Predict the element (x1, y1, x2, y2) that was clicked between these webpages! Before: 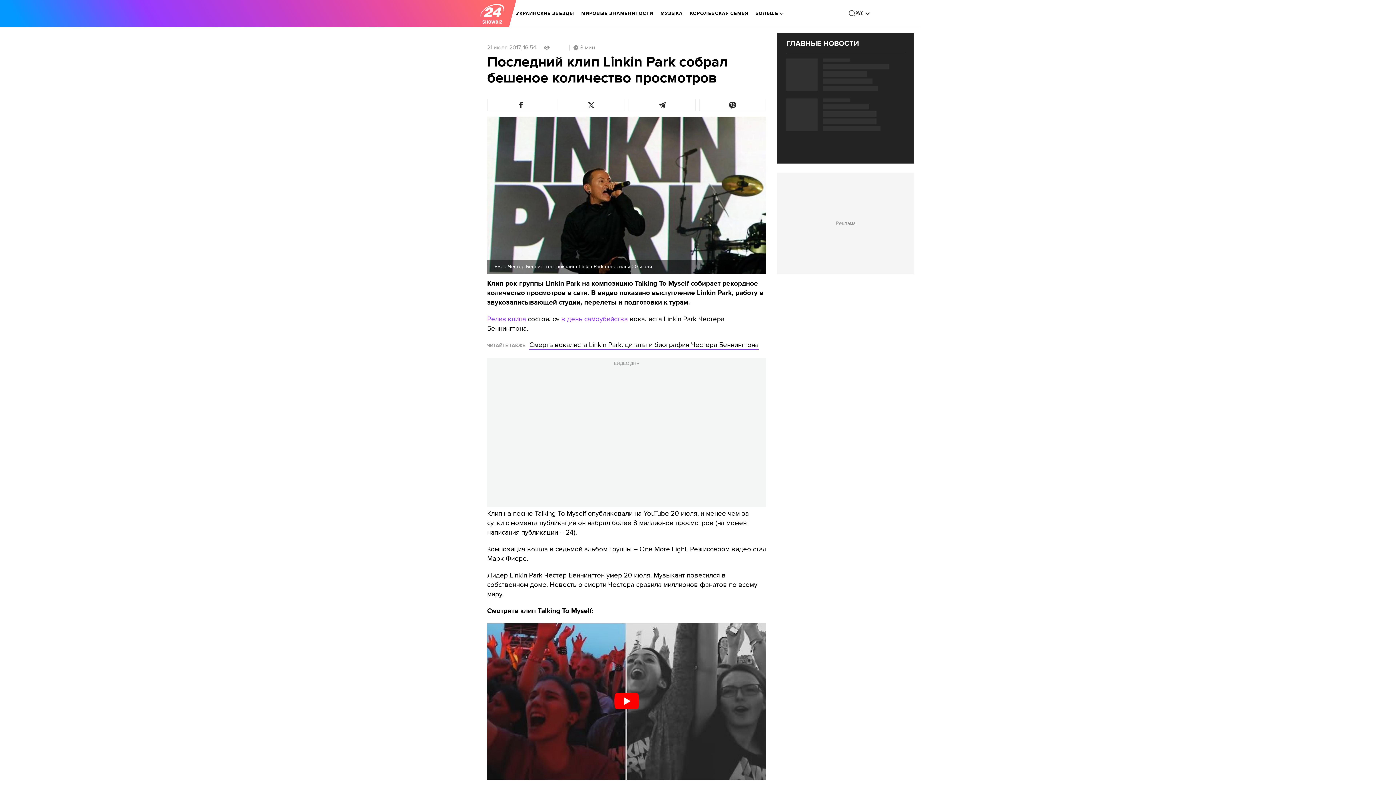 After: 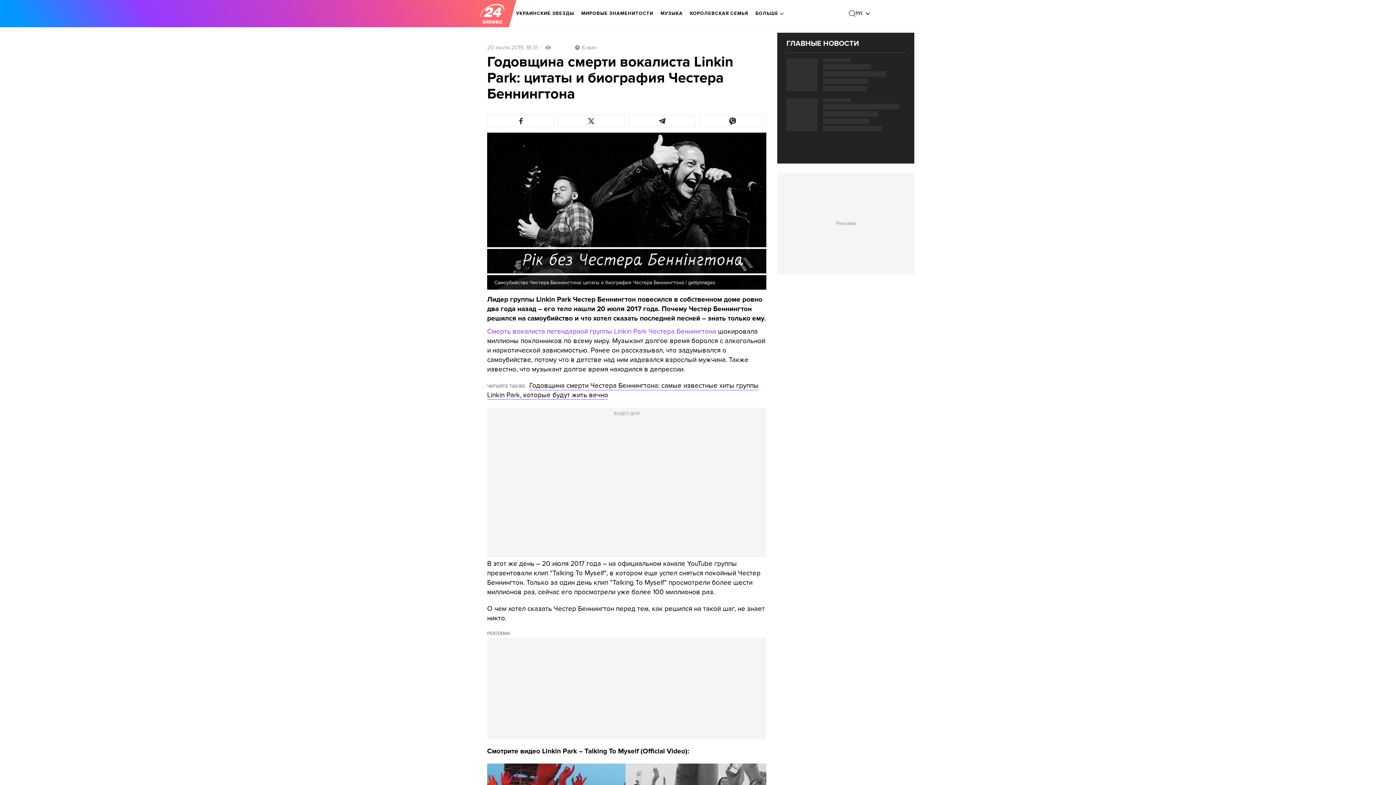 Action: label: Смерть вокалиста Linkin Park: цитаты и биография Честера Беннингтона bbox: (529, 341, 758, 349)